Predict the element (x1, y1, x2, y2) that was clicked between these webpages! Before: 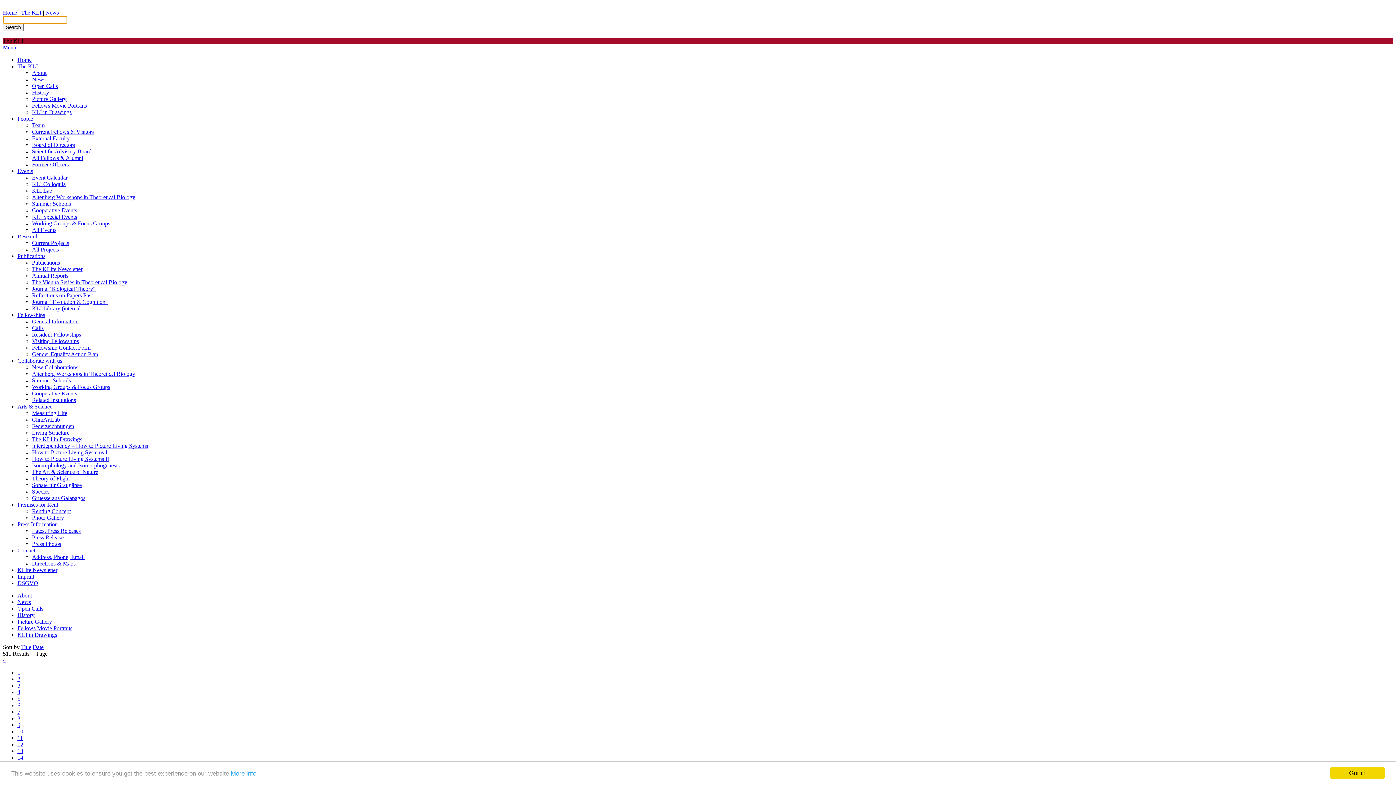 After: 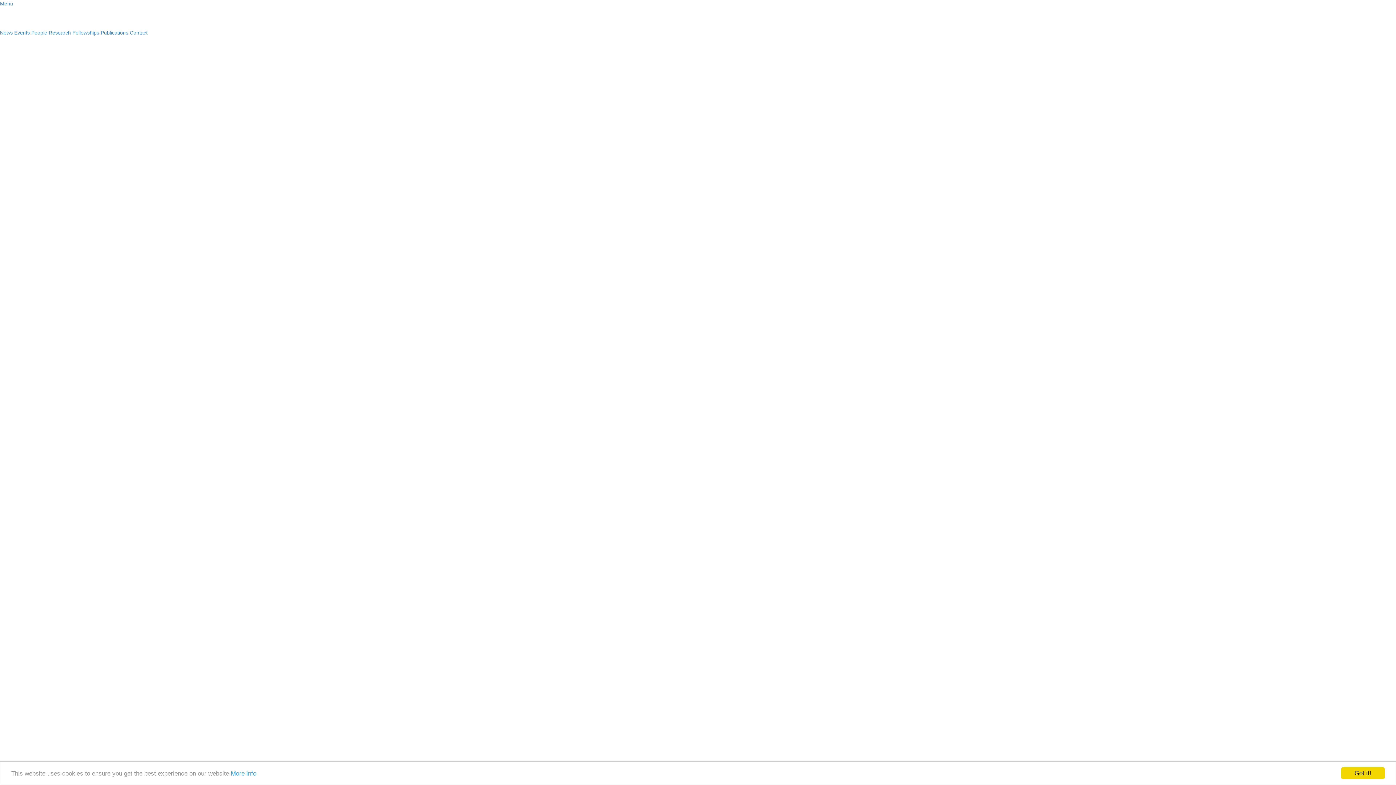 Action: bbox: (2, 9, 17, 15) label: Home